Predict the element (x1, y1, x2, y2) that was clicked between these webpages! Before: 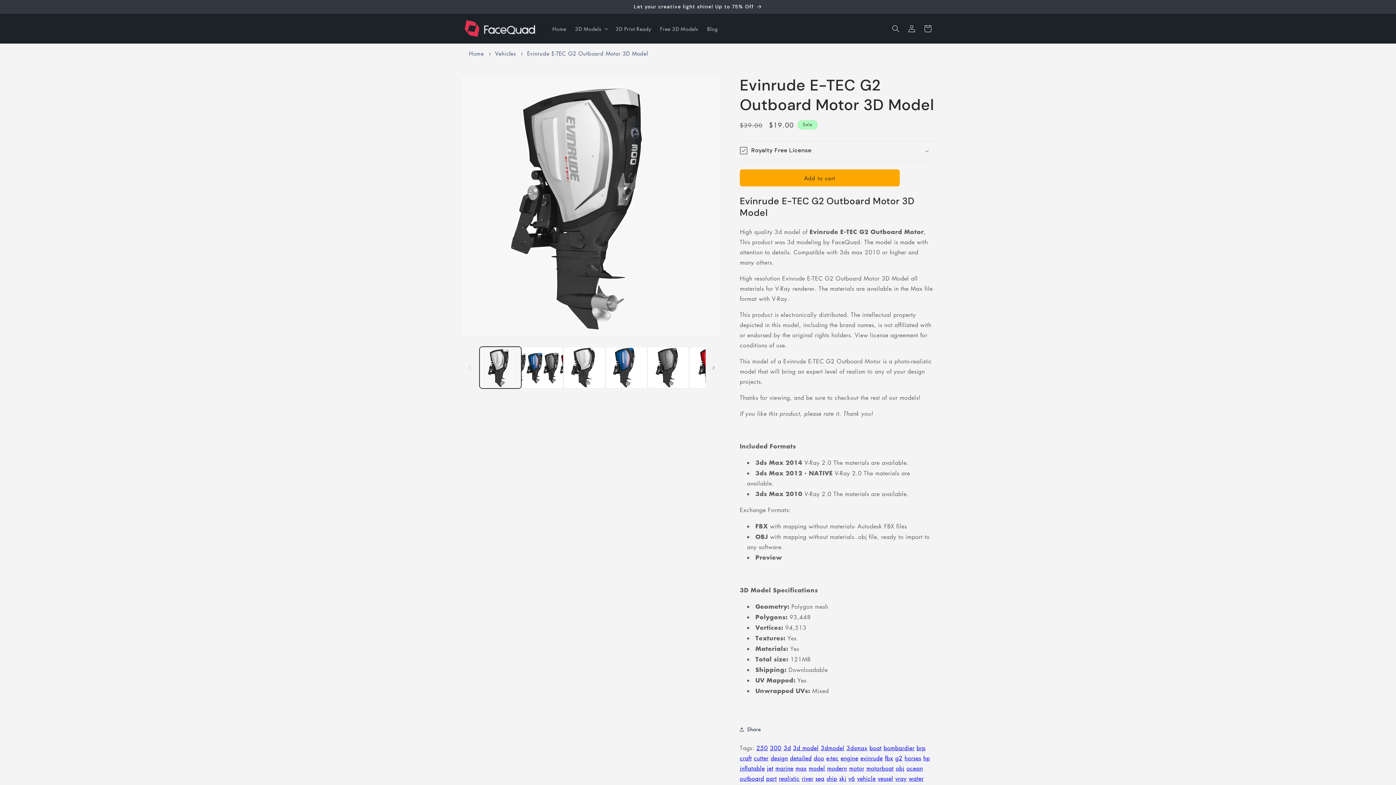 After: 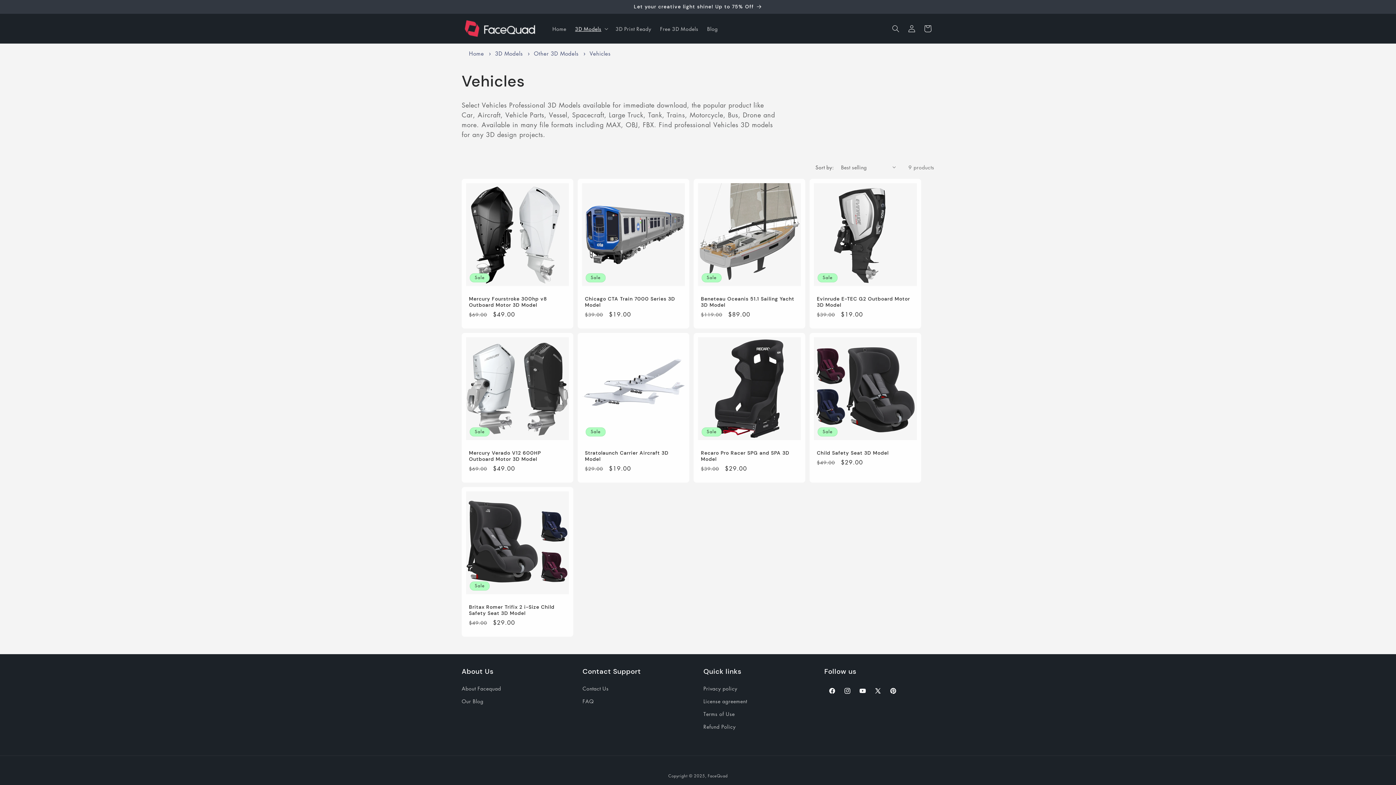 Action: bbox: (495, 49, 516, 57) label: Vehicles